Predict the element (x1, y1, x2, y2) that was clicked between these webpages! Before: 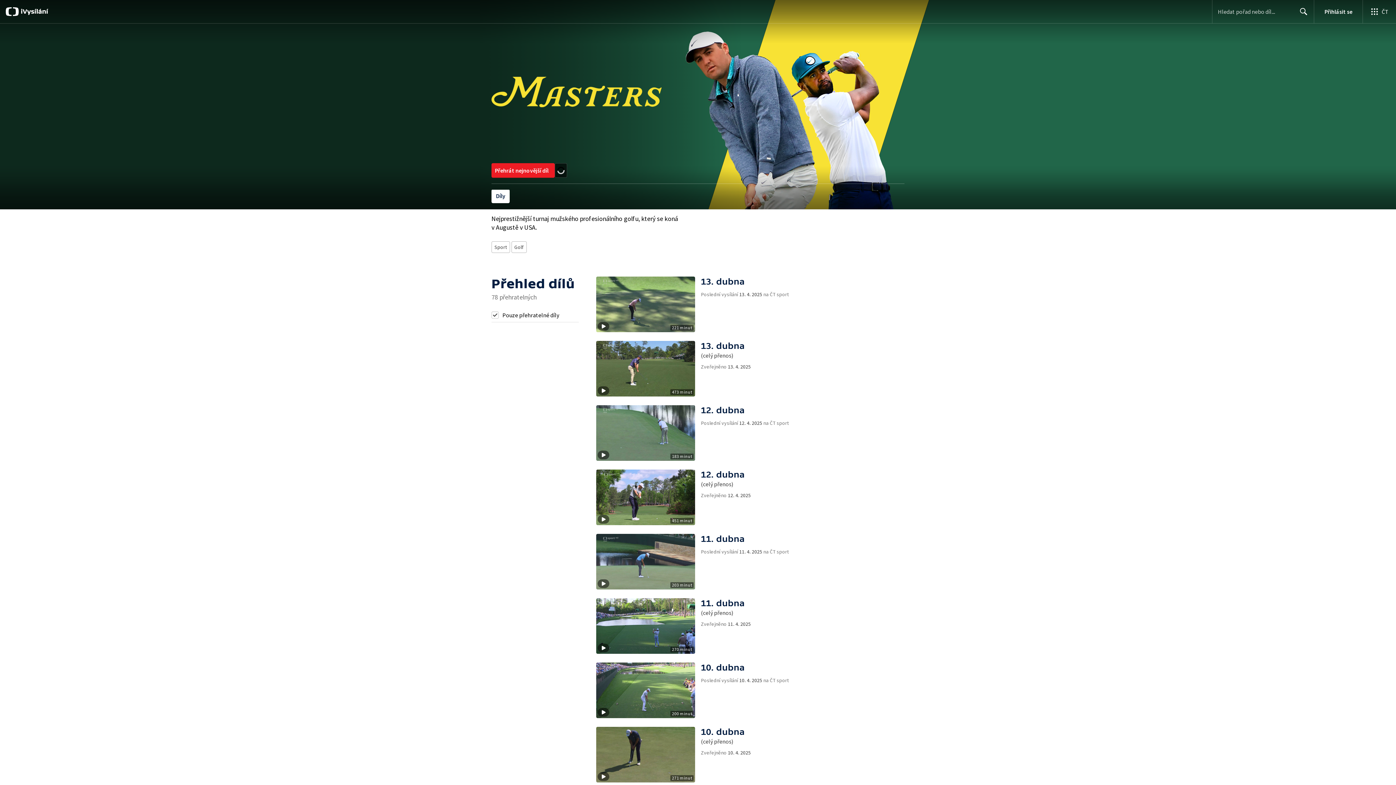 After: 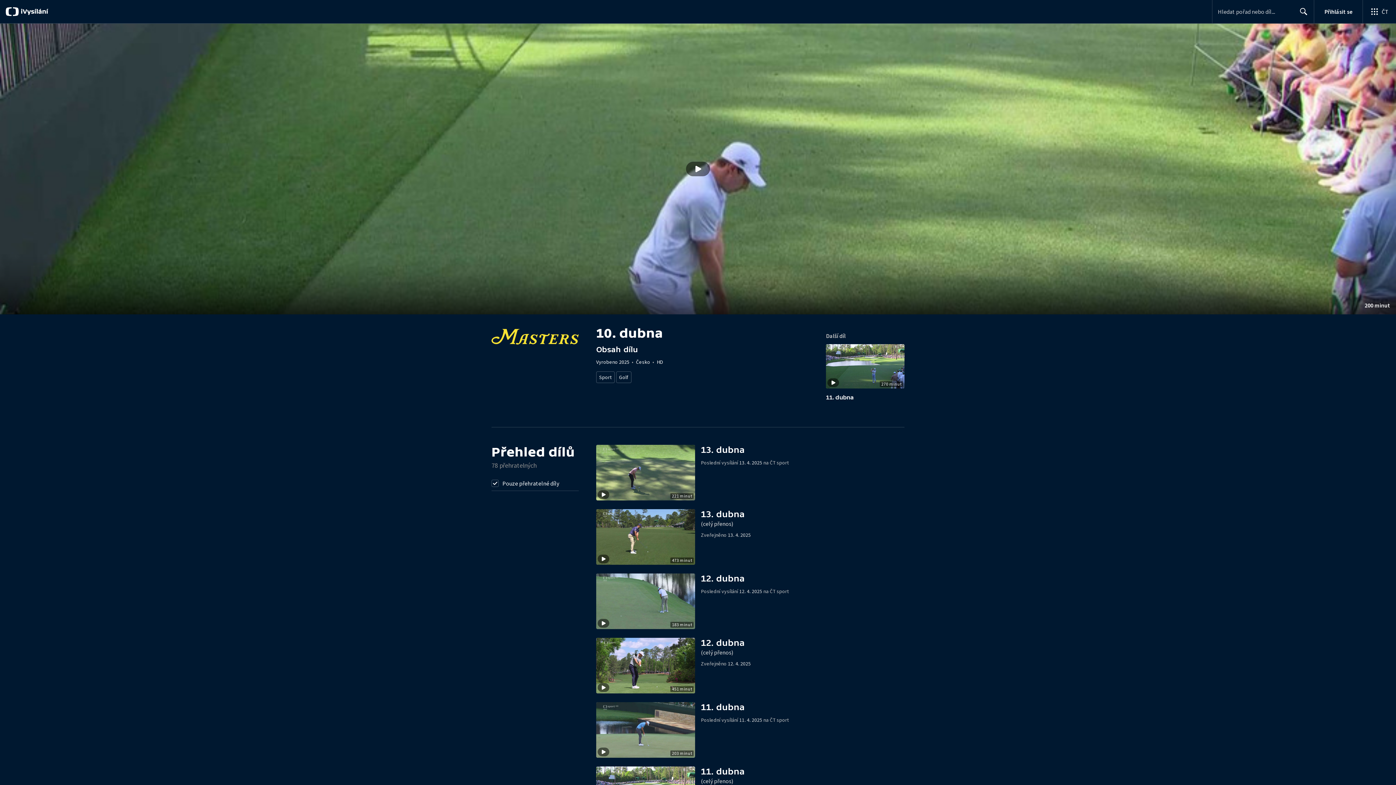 Action: label: Stopáž
200 minut
10. dubna

Poslední vysílání 10. 4. 2025 na ČT sport bbox: (596, 662, 904, 718)